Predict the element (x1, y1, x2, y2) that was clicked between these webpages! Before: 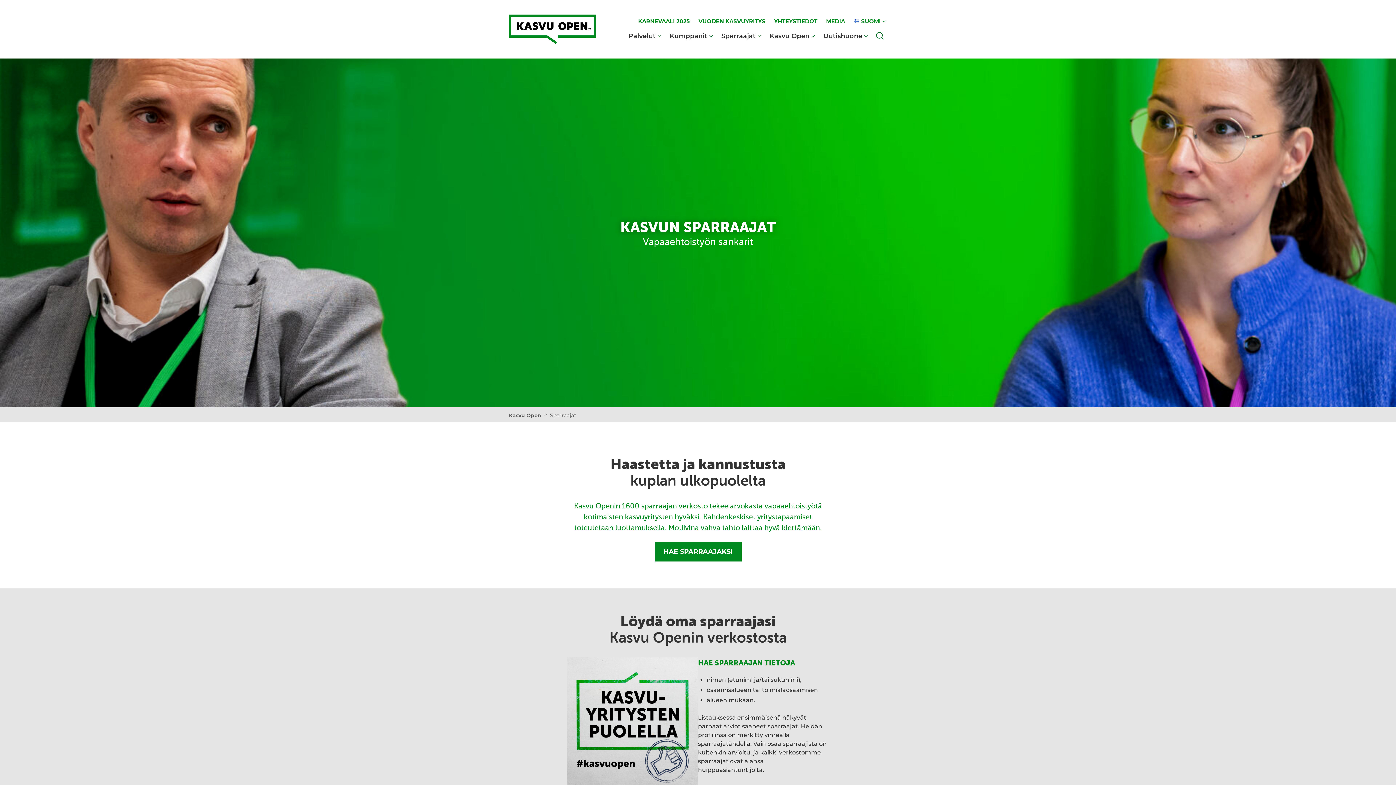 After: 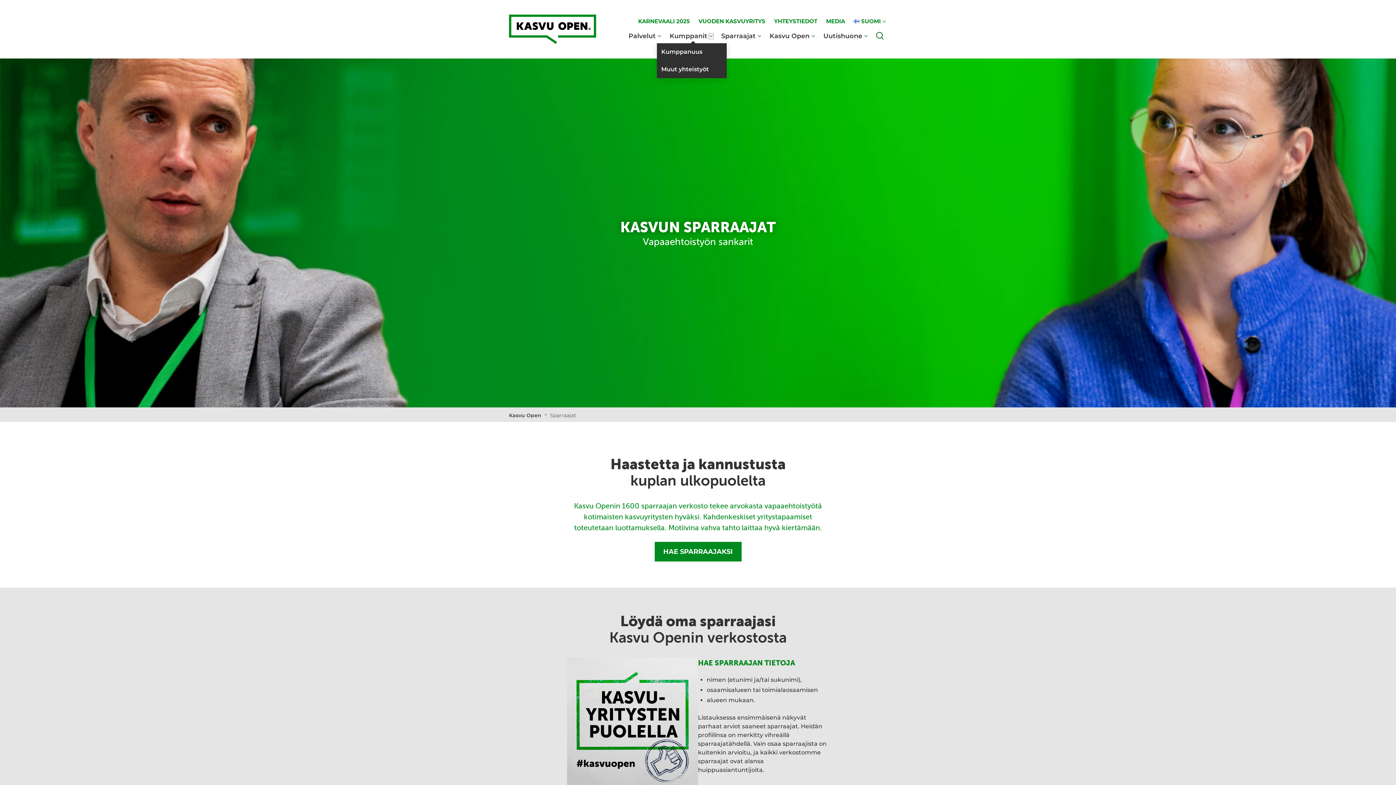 Action: bbox: (708, 32, 714, 39)